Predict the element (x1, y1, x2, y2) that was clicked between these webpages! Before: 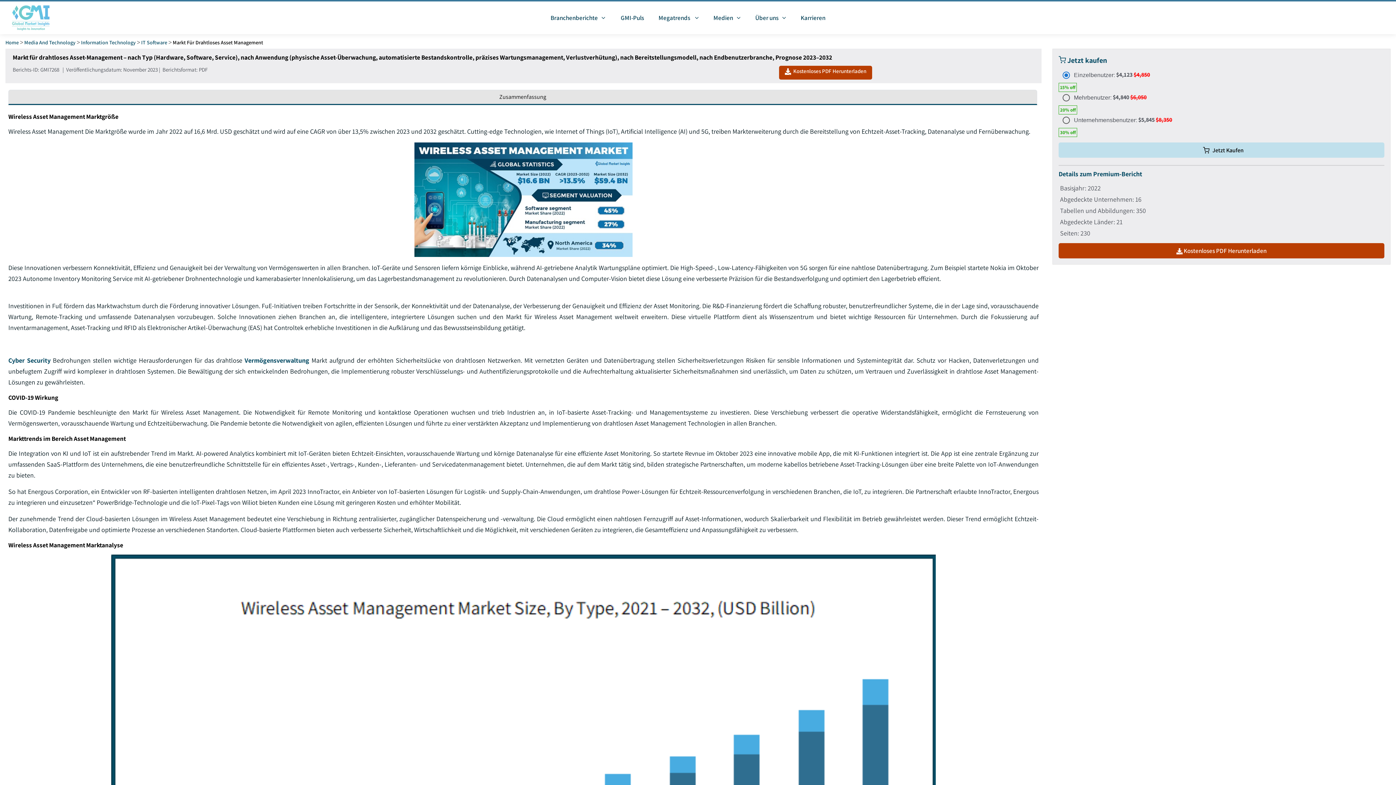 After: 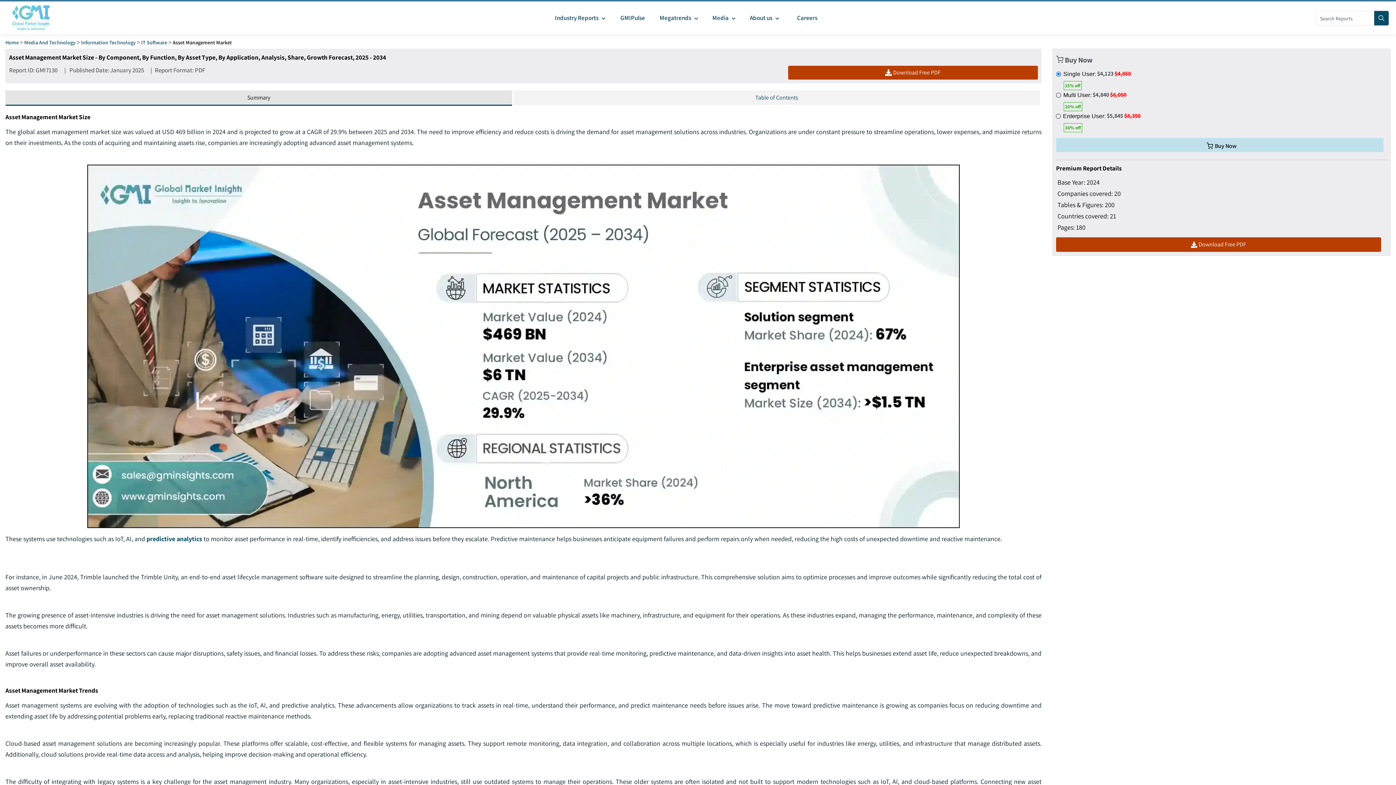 Action: label: Vermögensverwaltung bbox: (244, 356, 309, 364)